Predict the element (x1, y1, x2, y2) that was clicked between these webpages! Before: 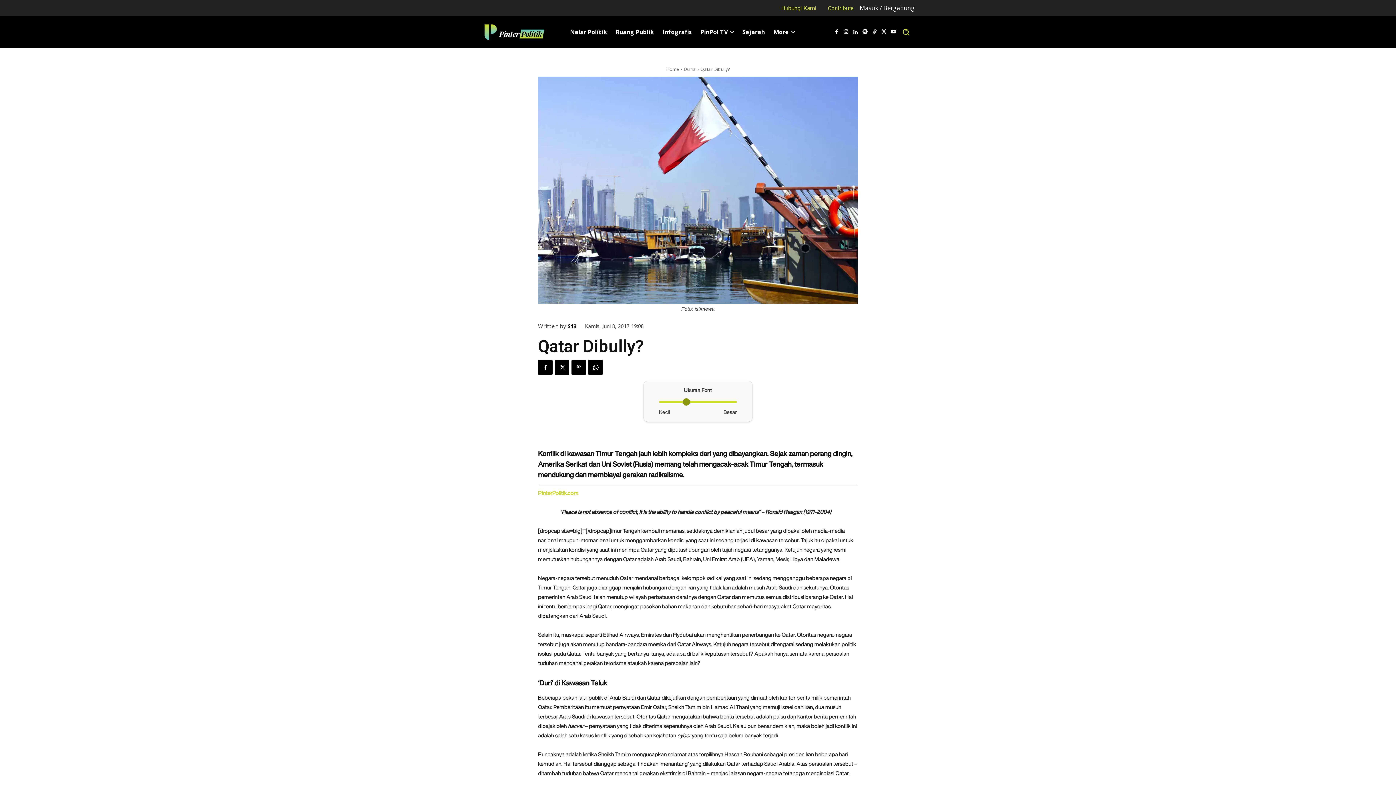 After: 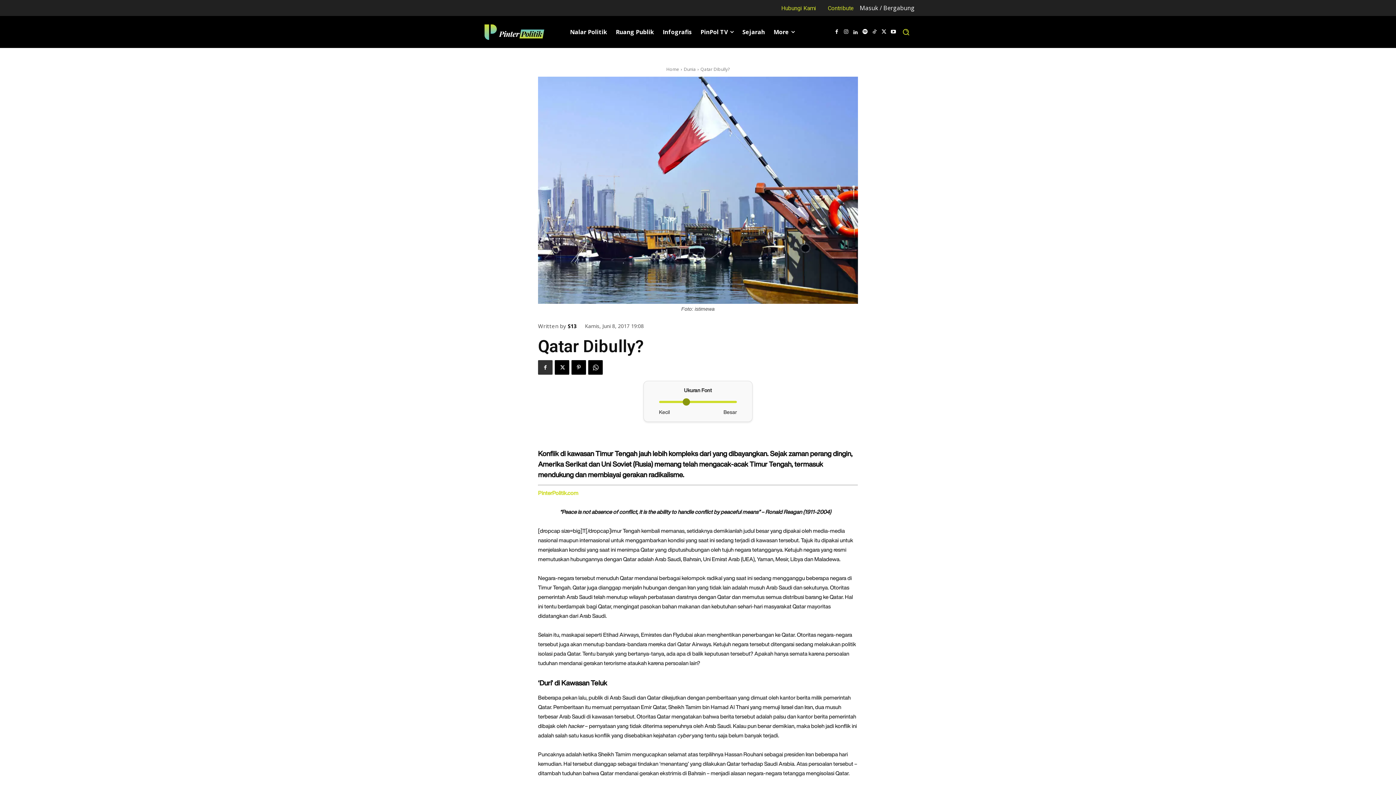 Action: bbox: (538, 360, 552, 374)